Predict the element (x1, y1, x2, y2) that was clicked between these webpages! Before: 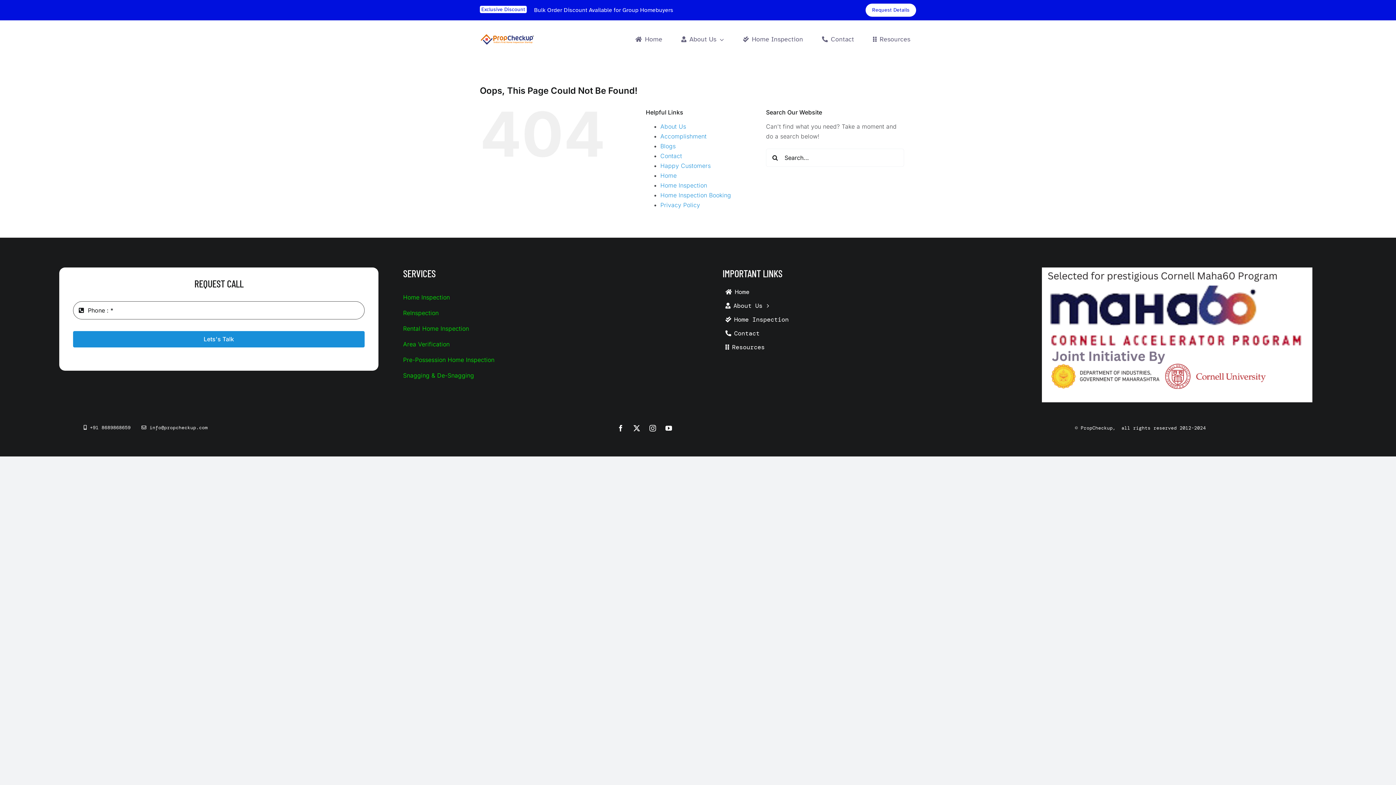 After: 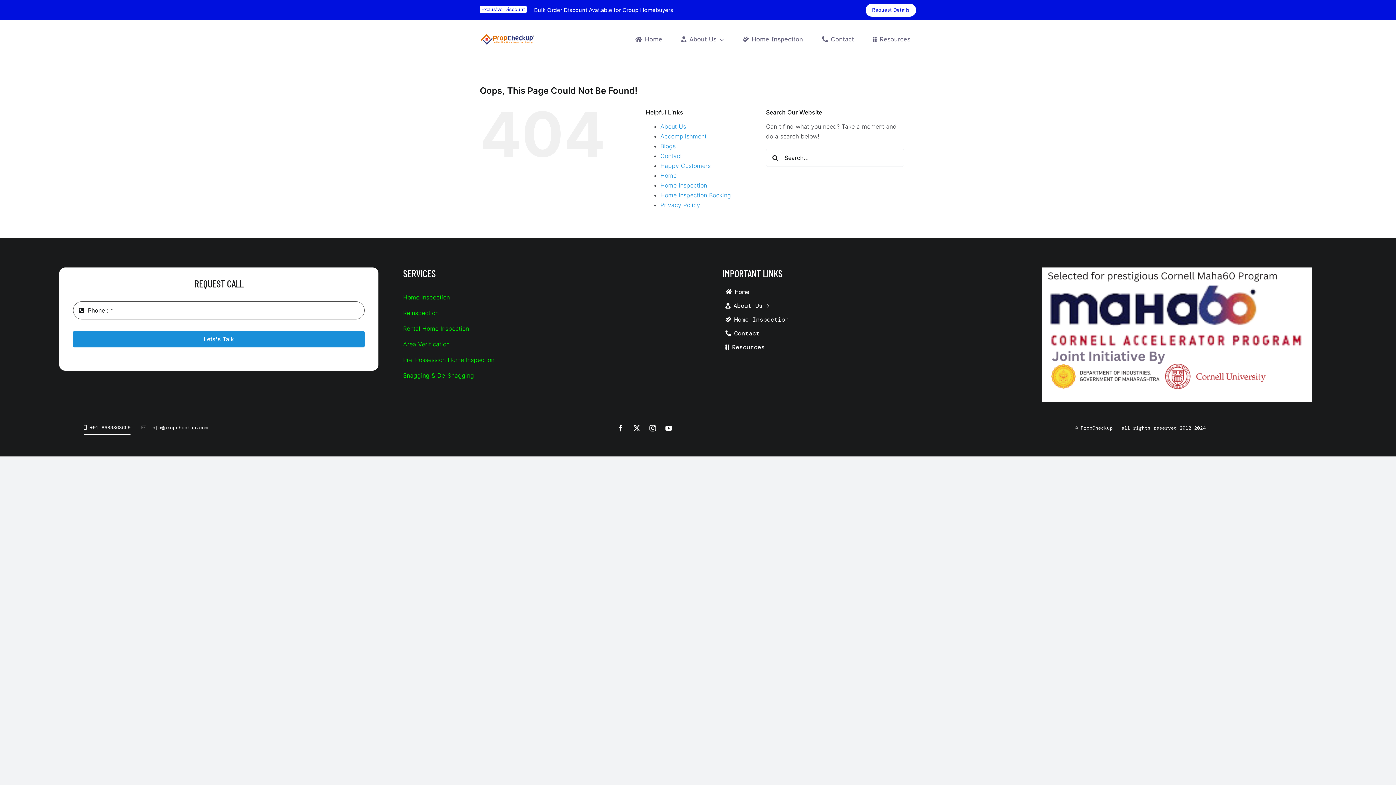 Action: bbox: (83, 421, 130, 434) label: +91 8689868659